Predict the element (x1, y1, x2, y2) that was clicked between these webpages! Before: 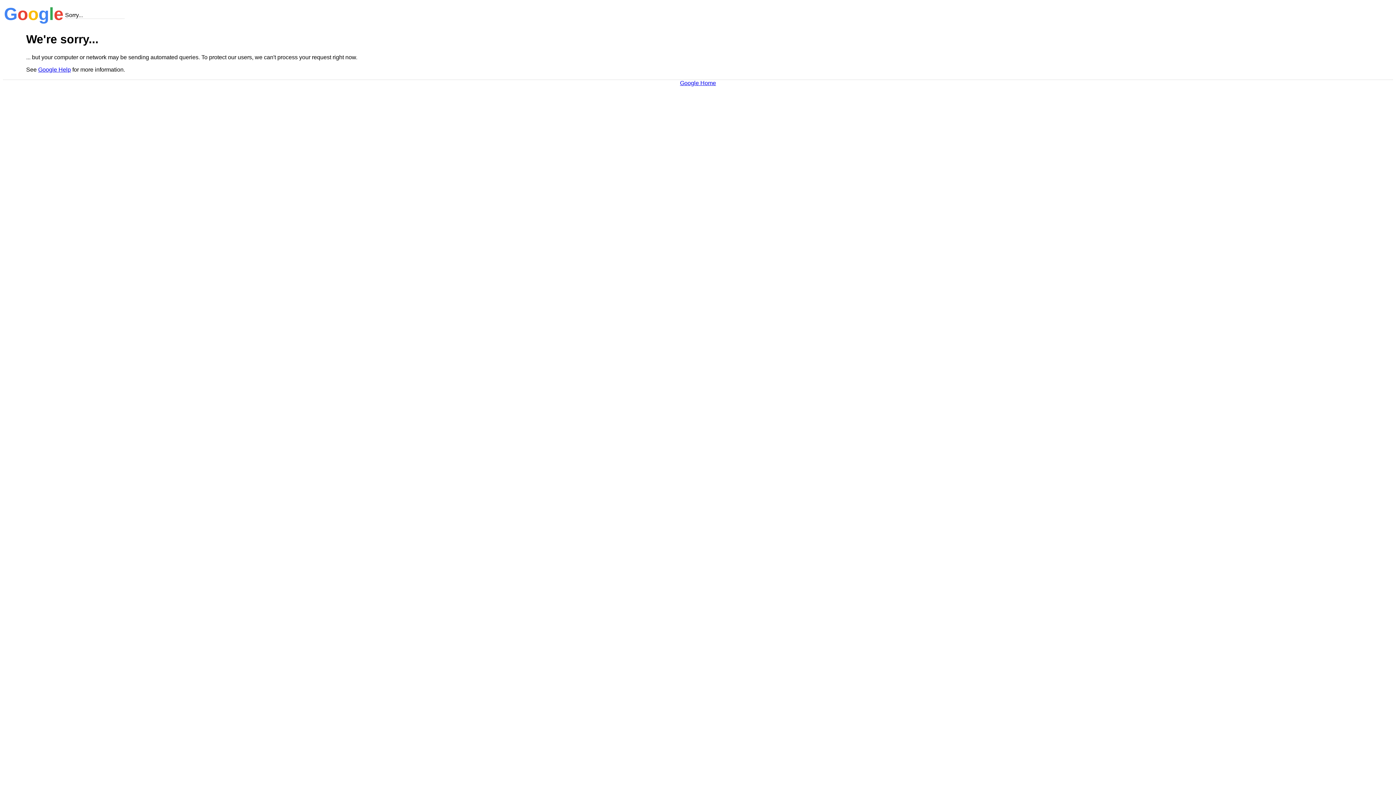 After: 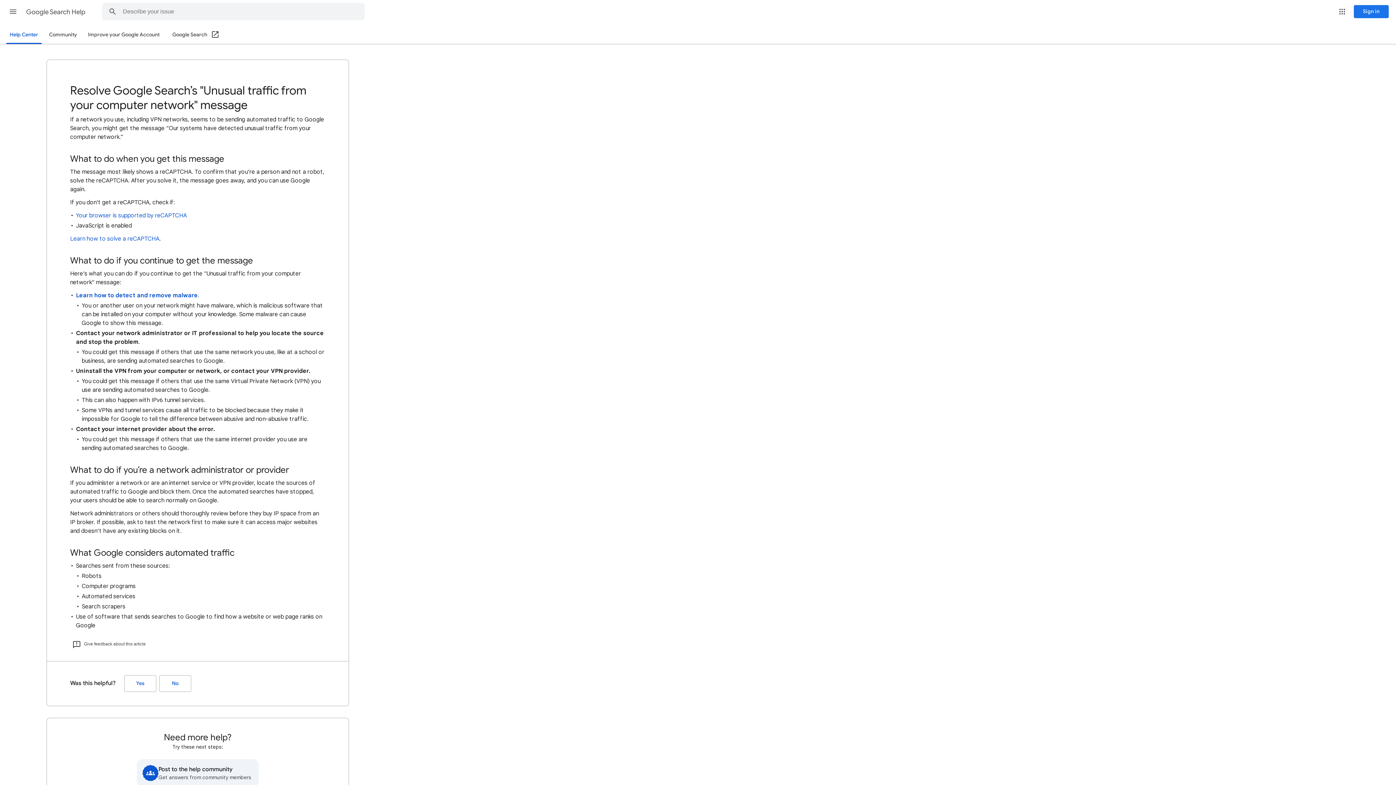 Action: bbox: (38, 66, 70, 72) label: Google Help